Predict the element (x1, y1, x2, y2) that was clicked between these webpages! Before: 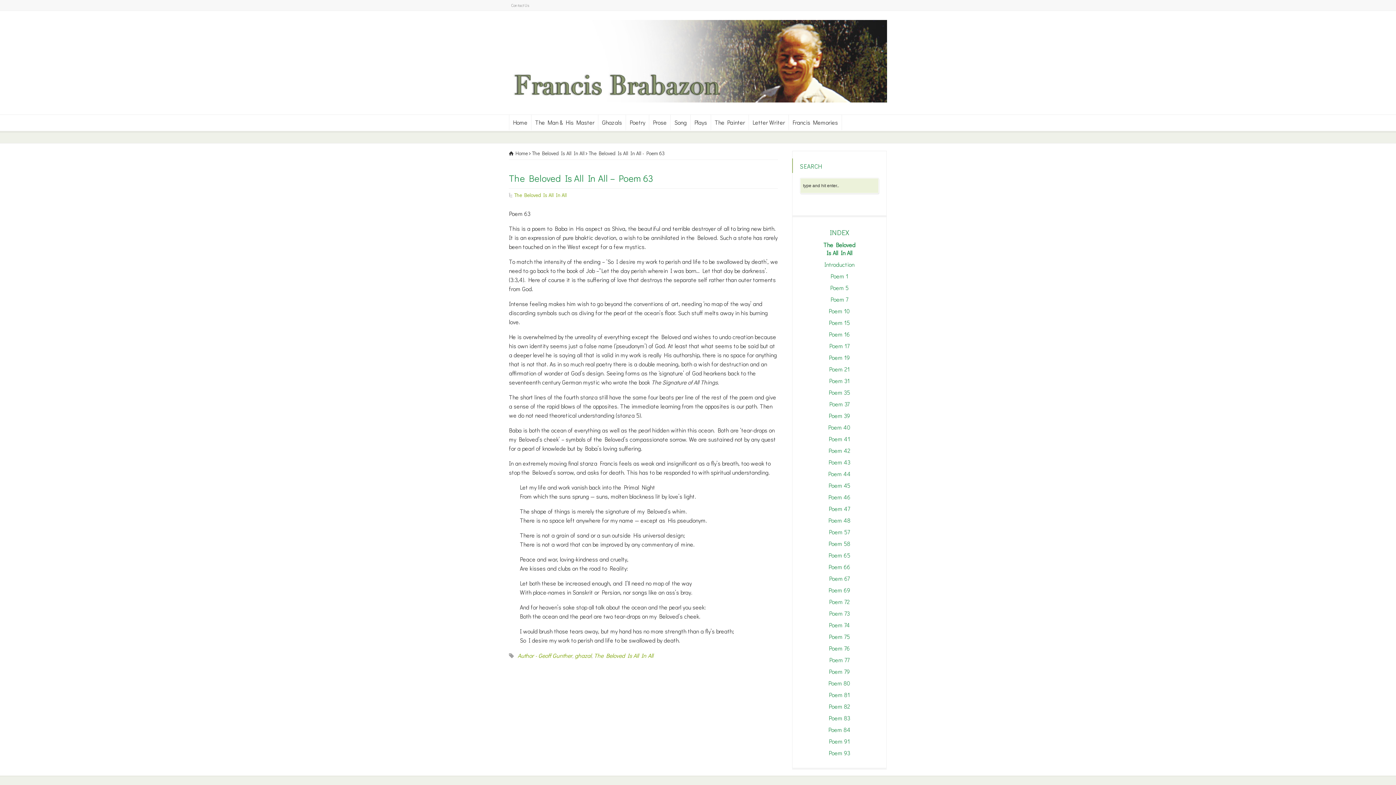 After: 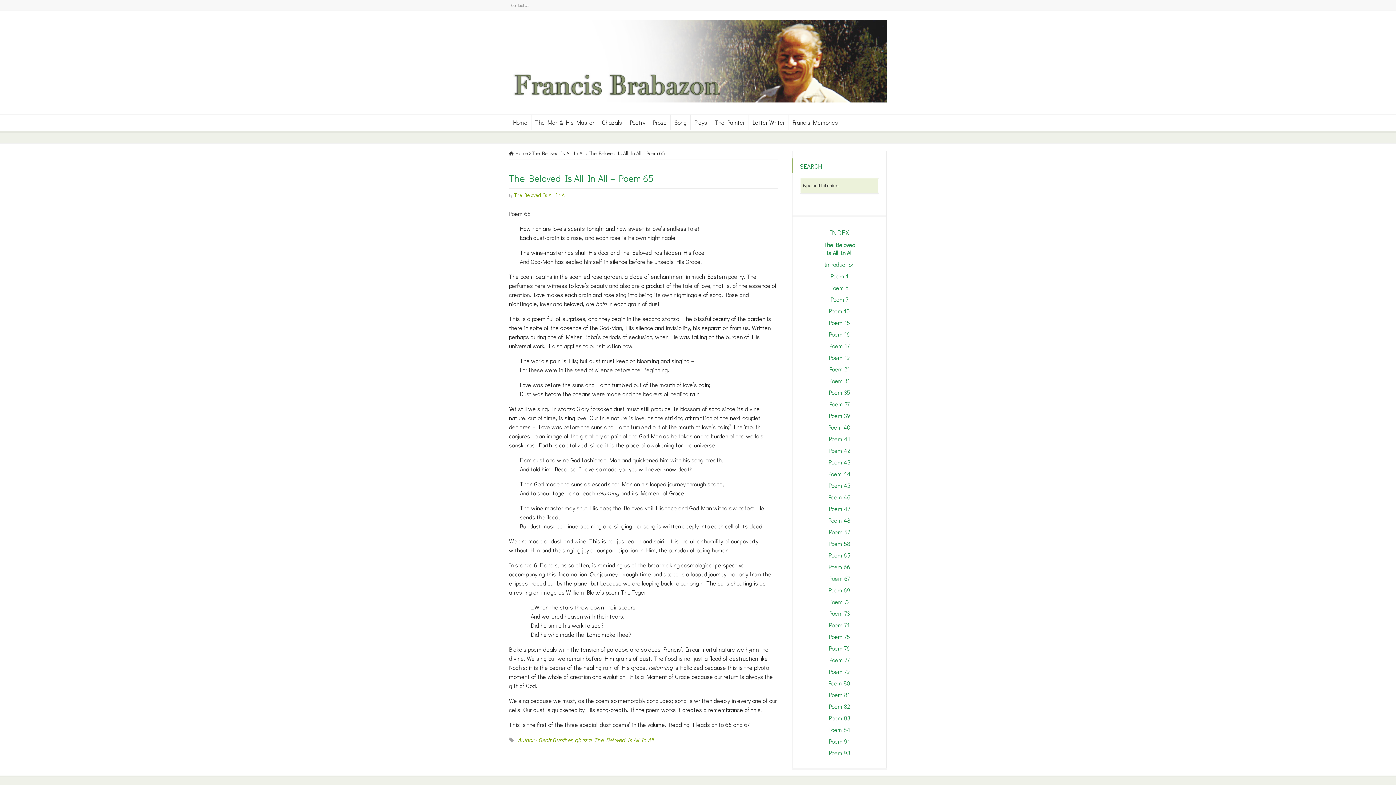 Action: label: Poem 65 bbox: (828, 551, 850, 559)